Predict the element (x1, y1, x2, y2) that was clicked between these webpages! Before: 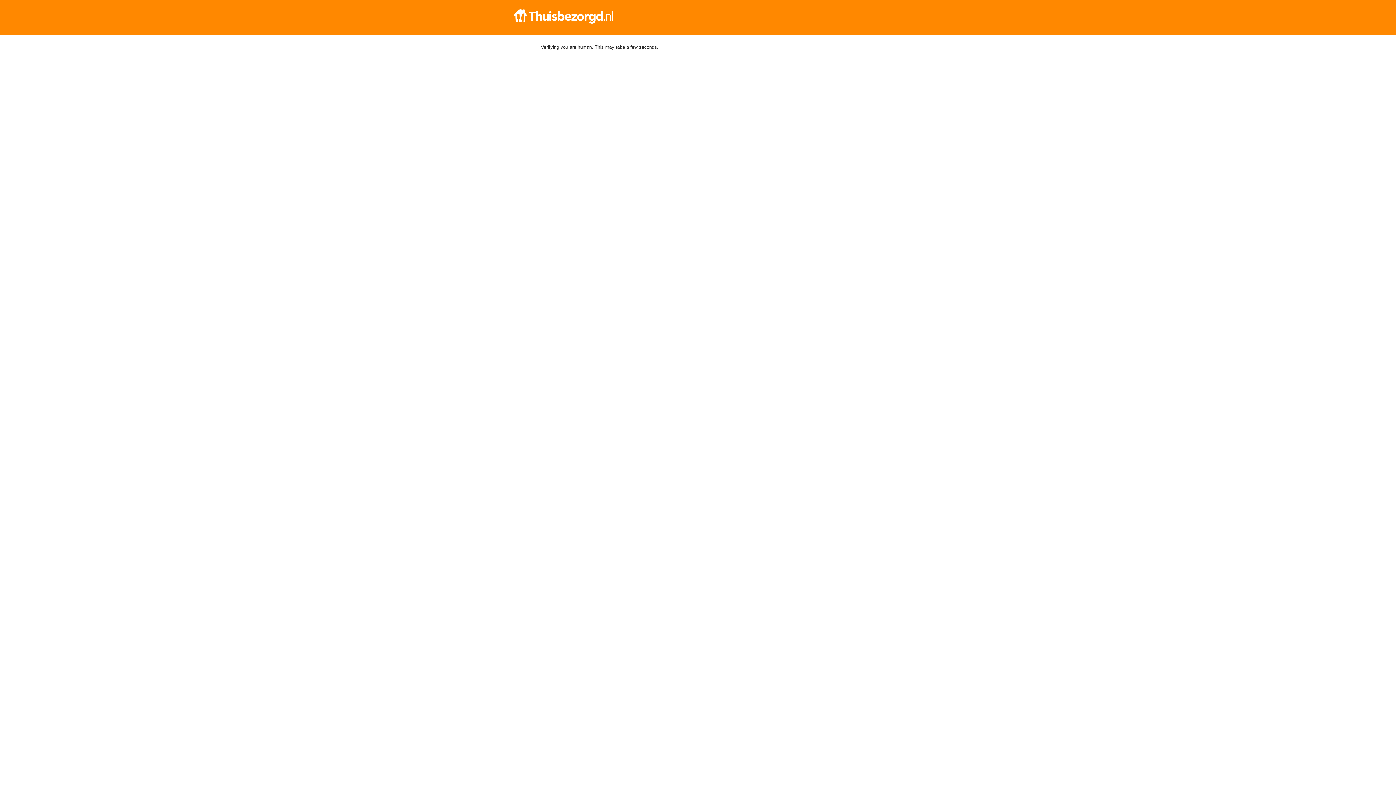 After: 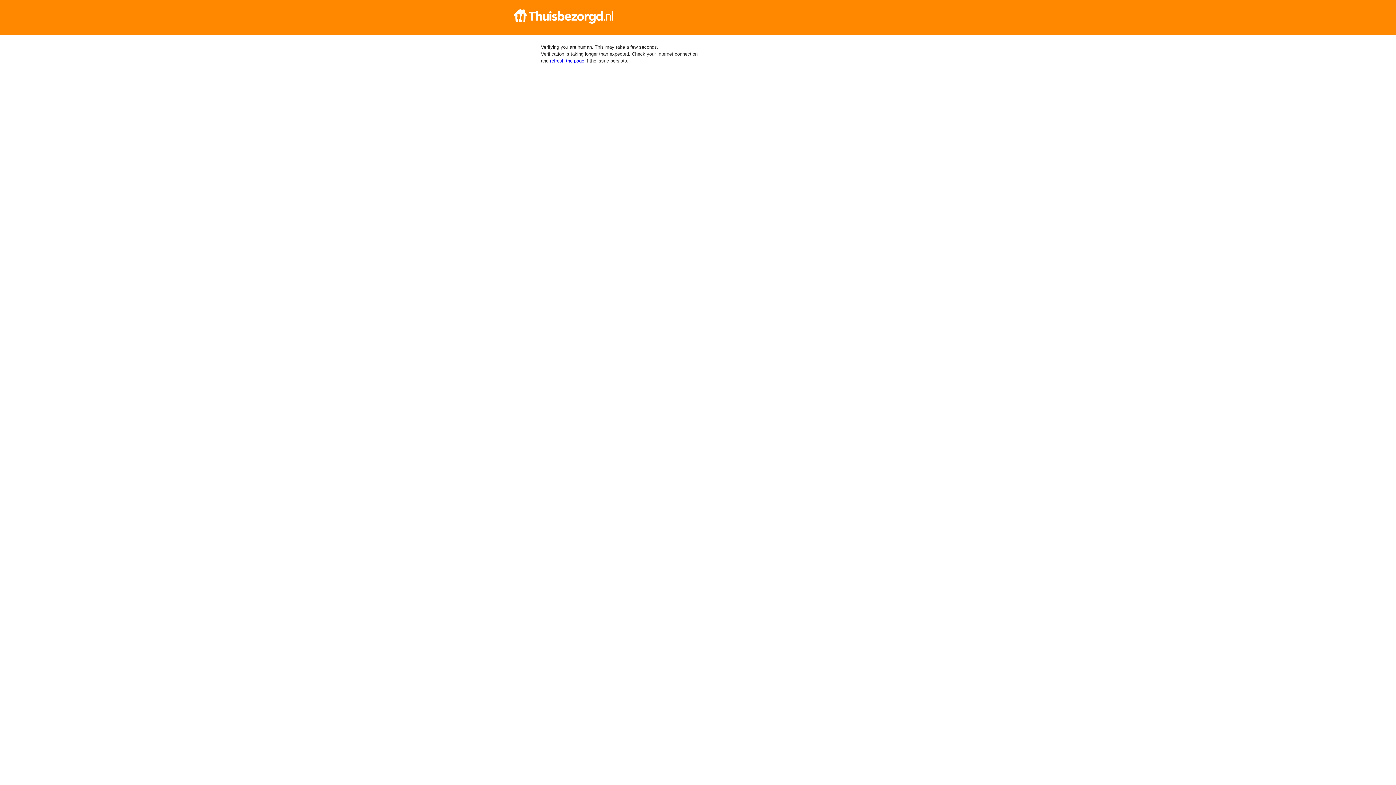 Action: bbox: (512, 9, 884, 23)